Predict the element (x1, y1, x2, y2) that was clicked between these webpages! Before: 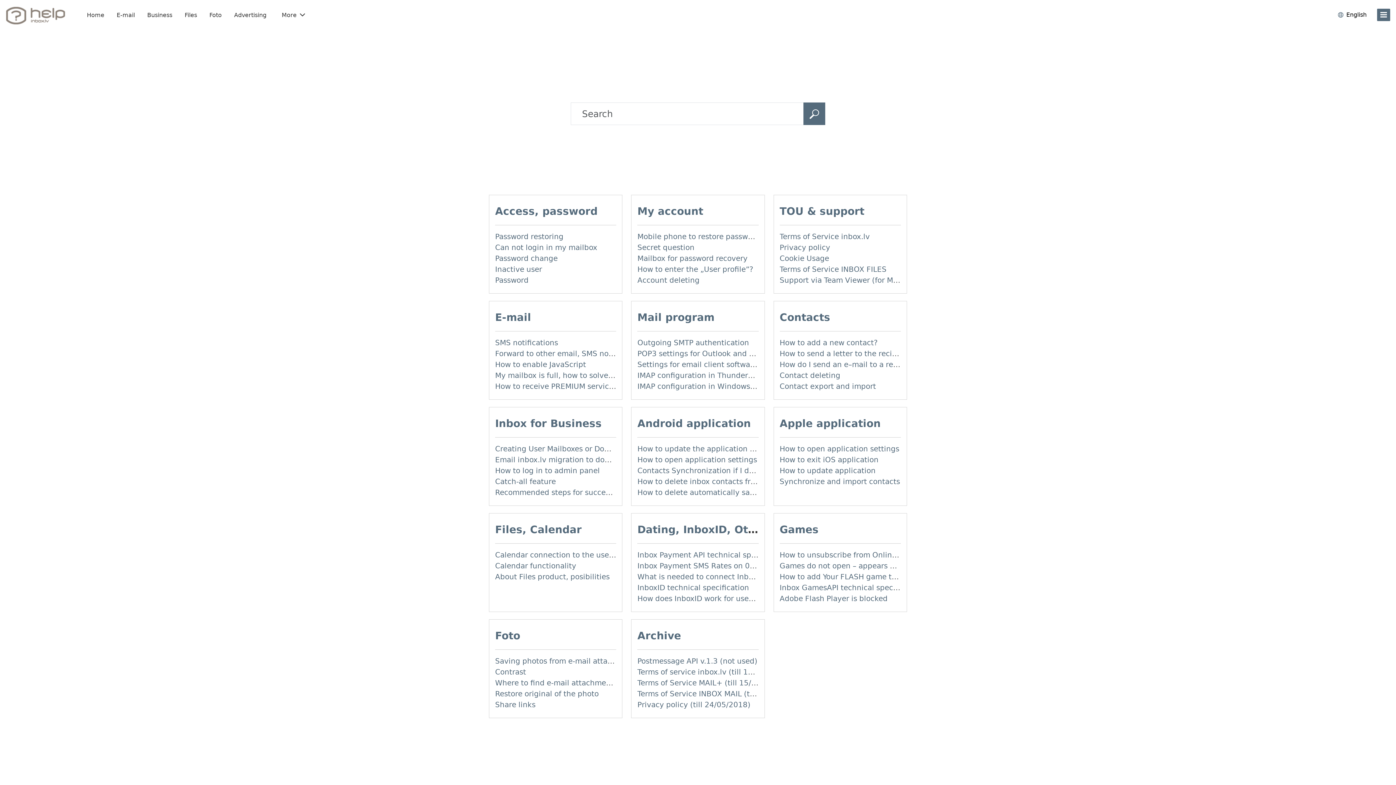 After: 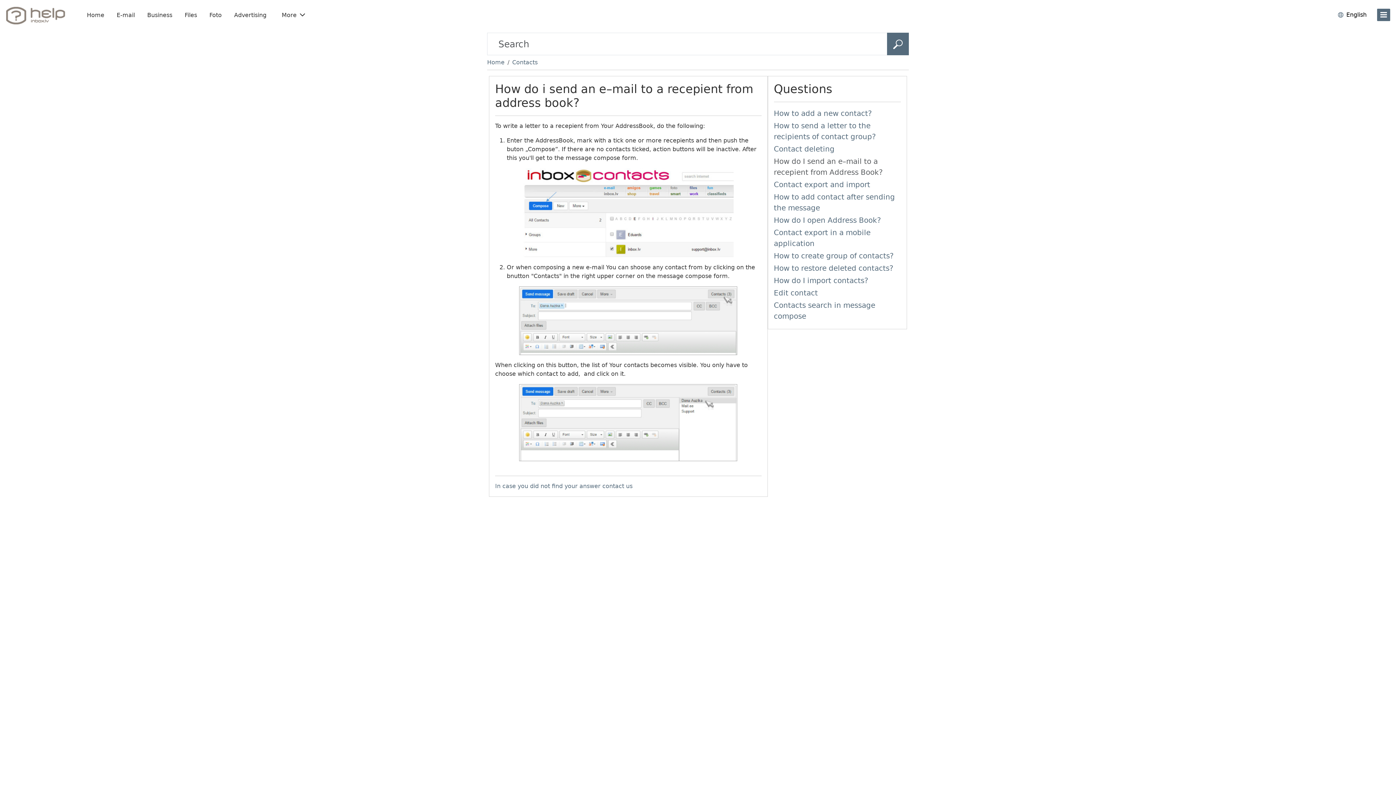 Action: bbox: (779, 360, 995, 369) label: How do I send an e–mail to a recepient from Address Book?